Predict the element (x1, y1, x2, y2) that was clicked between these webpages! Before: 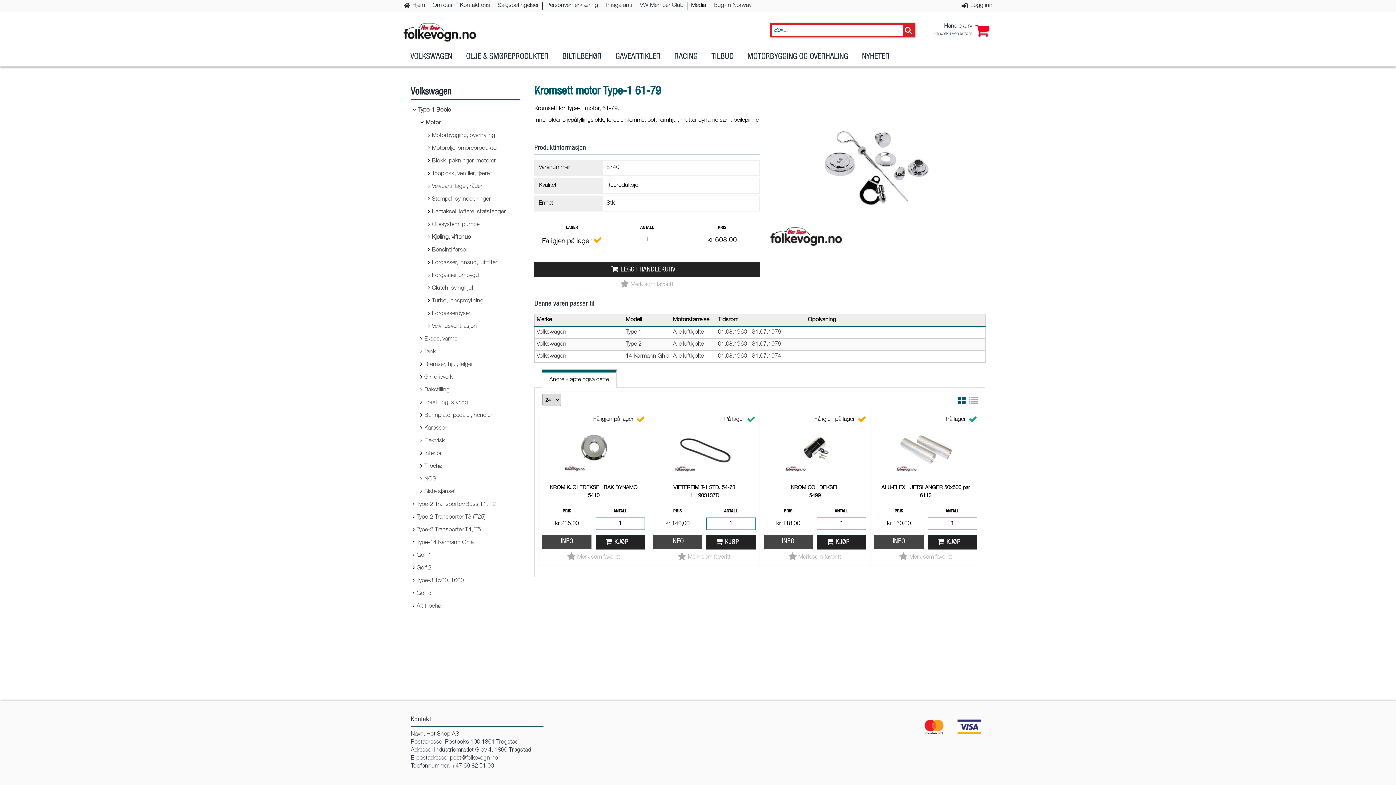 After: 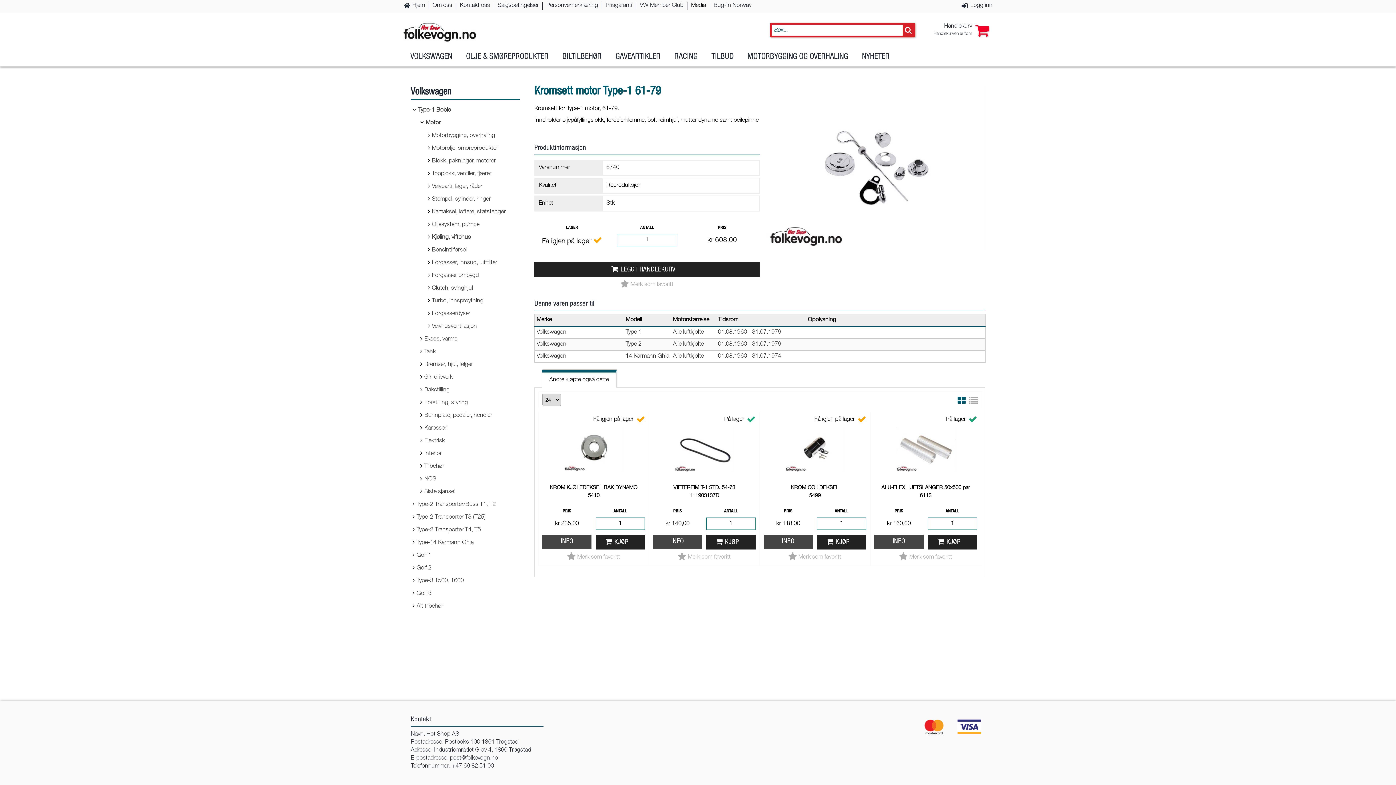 Action: bbox: (450, 756, 498, 761) label: post@folkevogn.no